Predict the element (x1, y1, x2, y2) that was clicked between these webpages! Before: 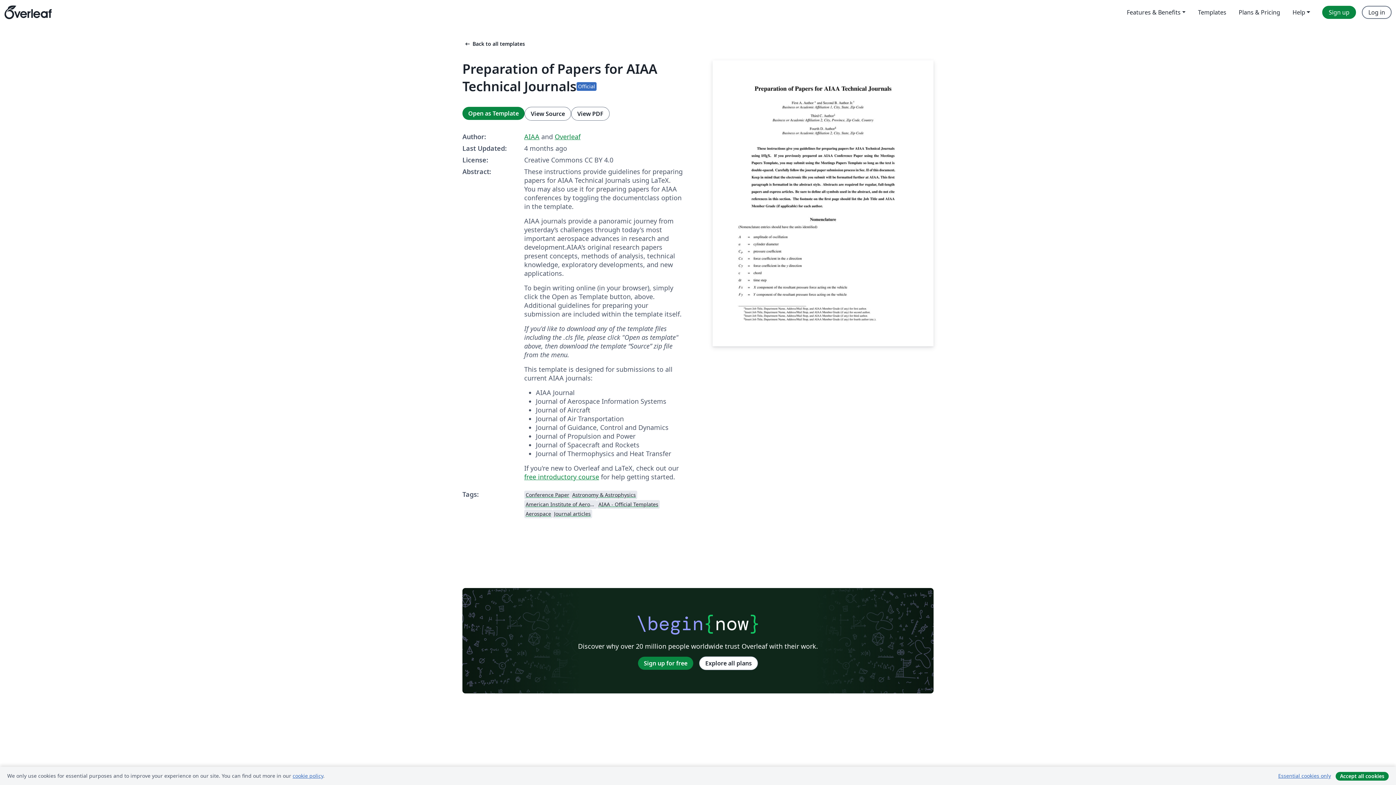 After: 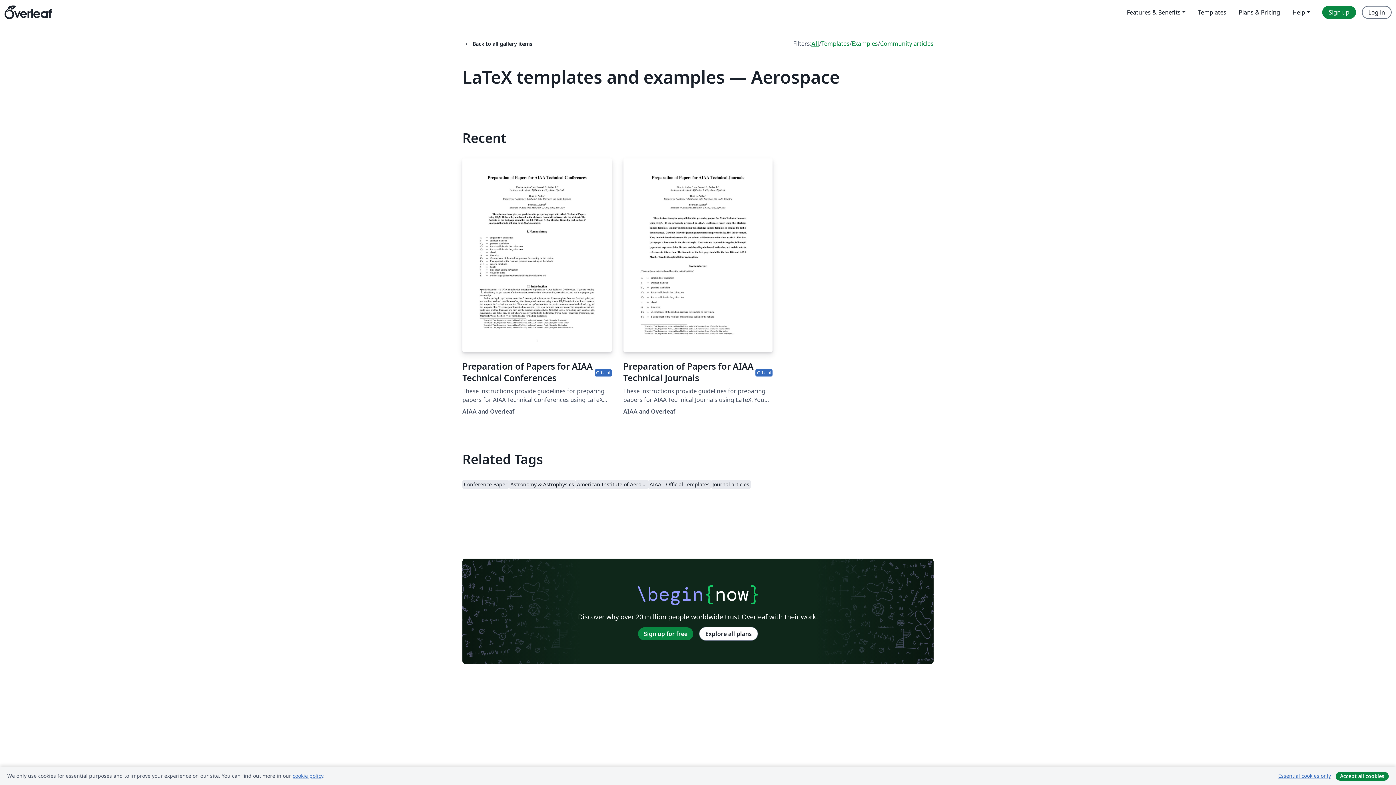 Action: label: Aerospace bbox: (524, 508, 552, 518)